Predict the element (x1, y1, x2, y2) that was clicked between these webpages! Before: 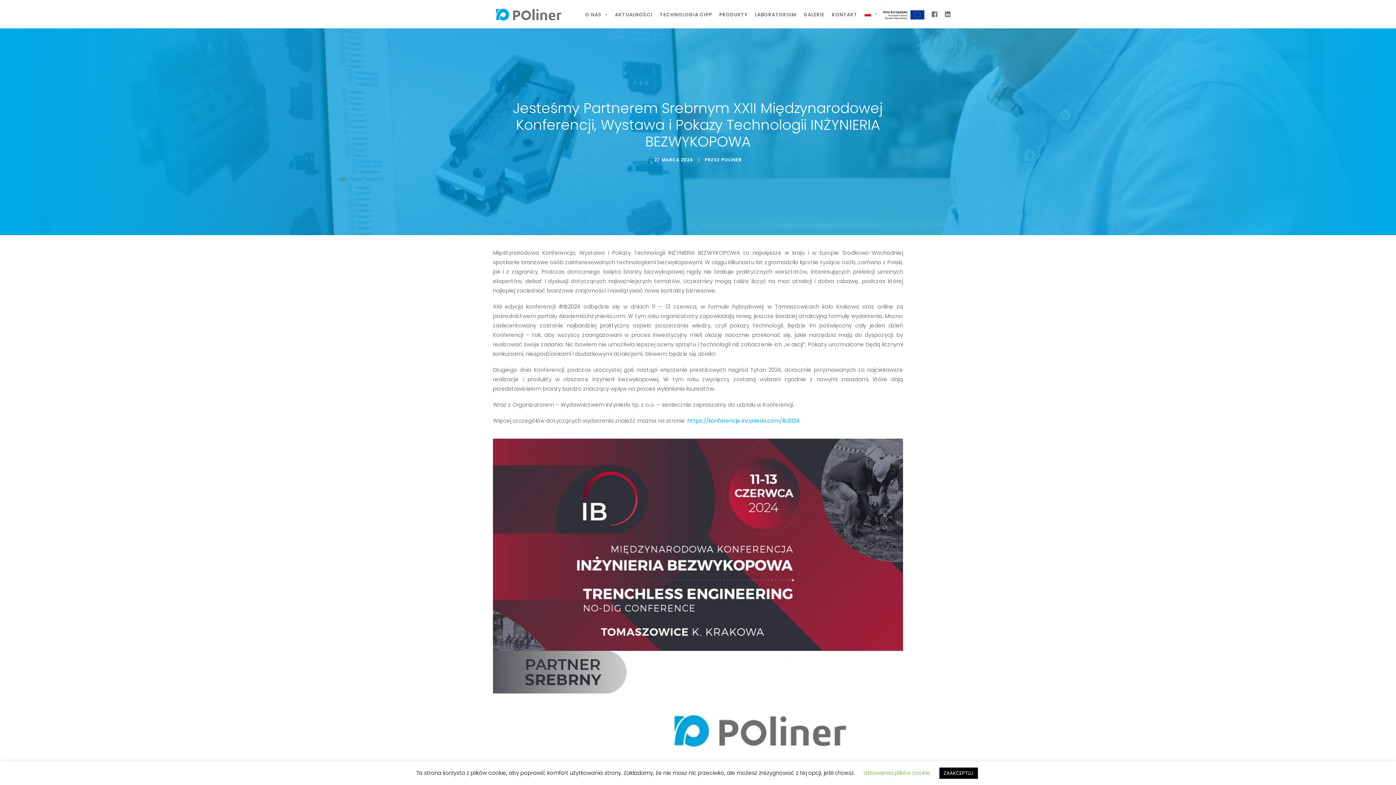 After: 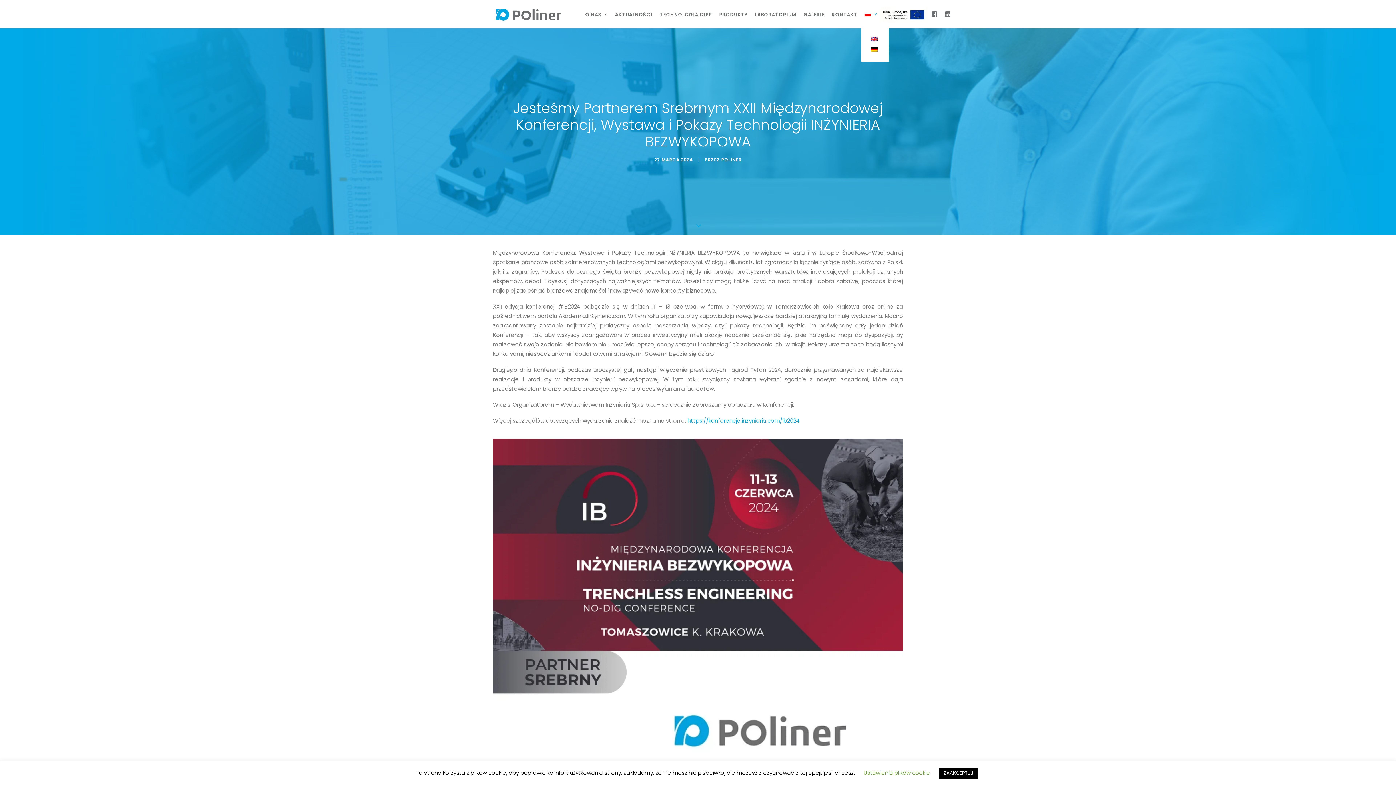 Action: bbox: (861, 0, 880, 28)